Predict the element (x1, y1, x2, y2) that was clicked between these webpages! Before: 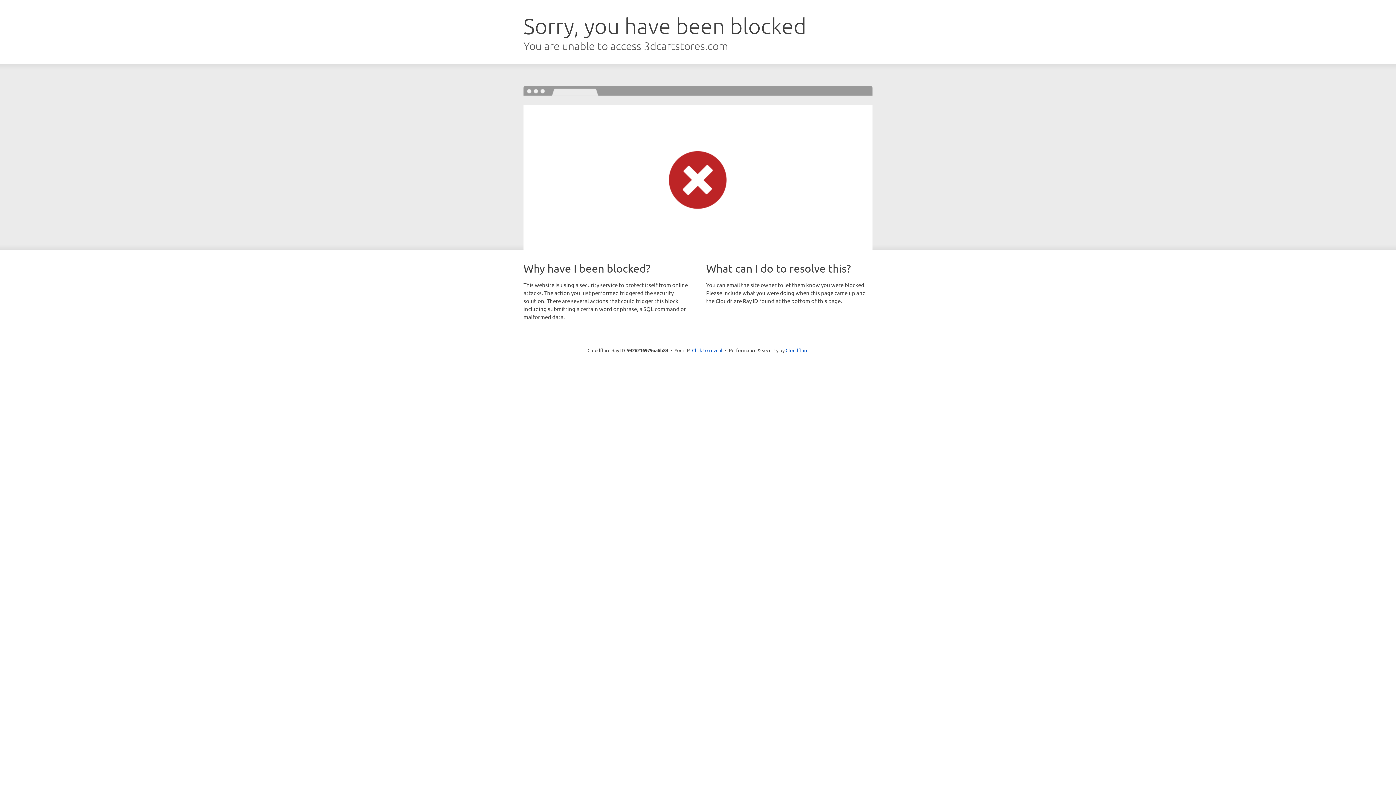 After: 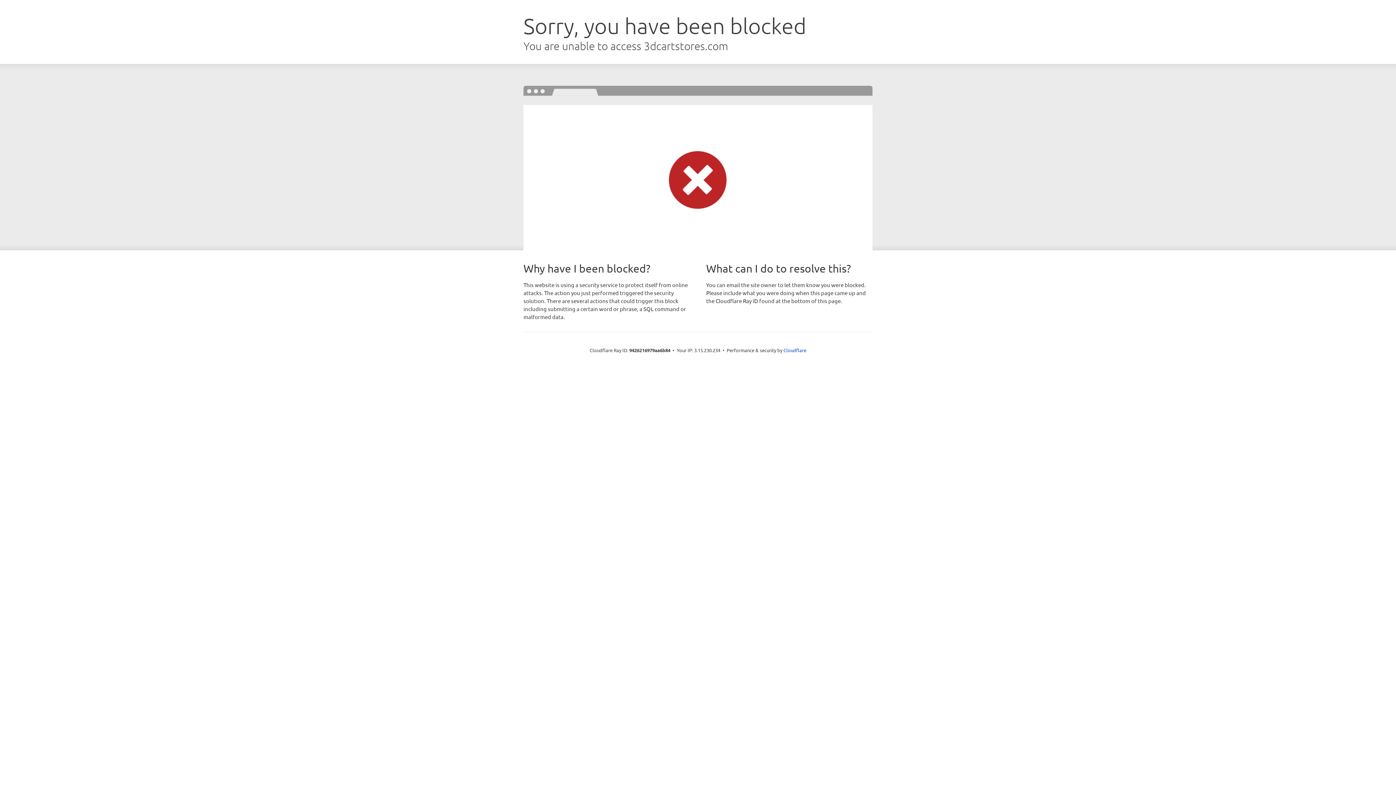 Action: label: Click to reveal bbox: (692, 346, 722, 353)